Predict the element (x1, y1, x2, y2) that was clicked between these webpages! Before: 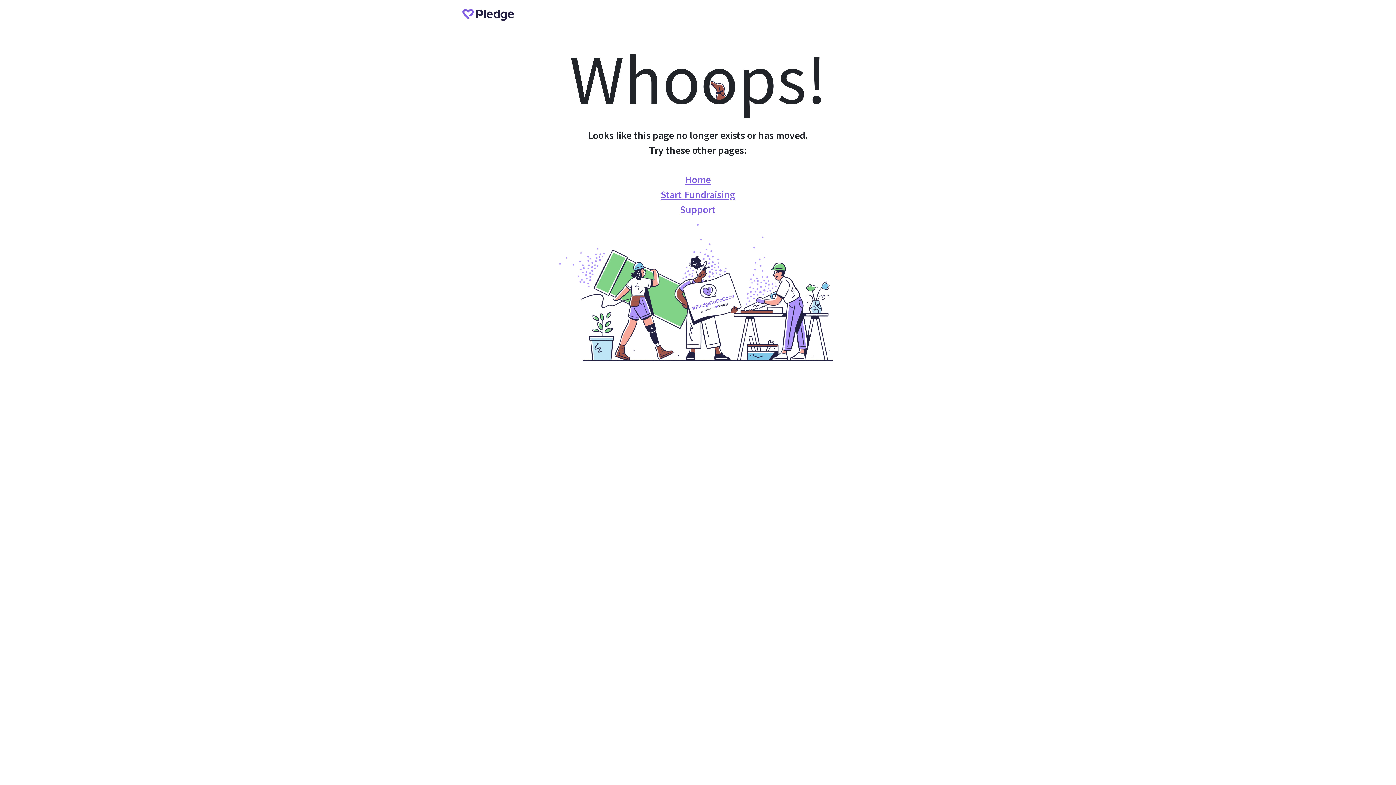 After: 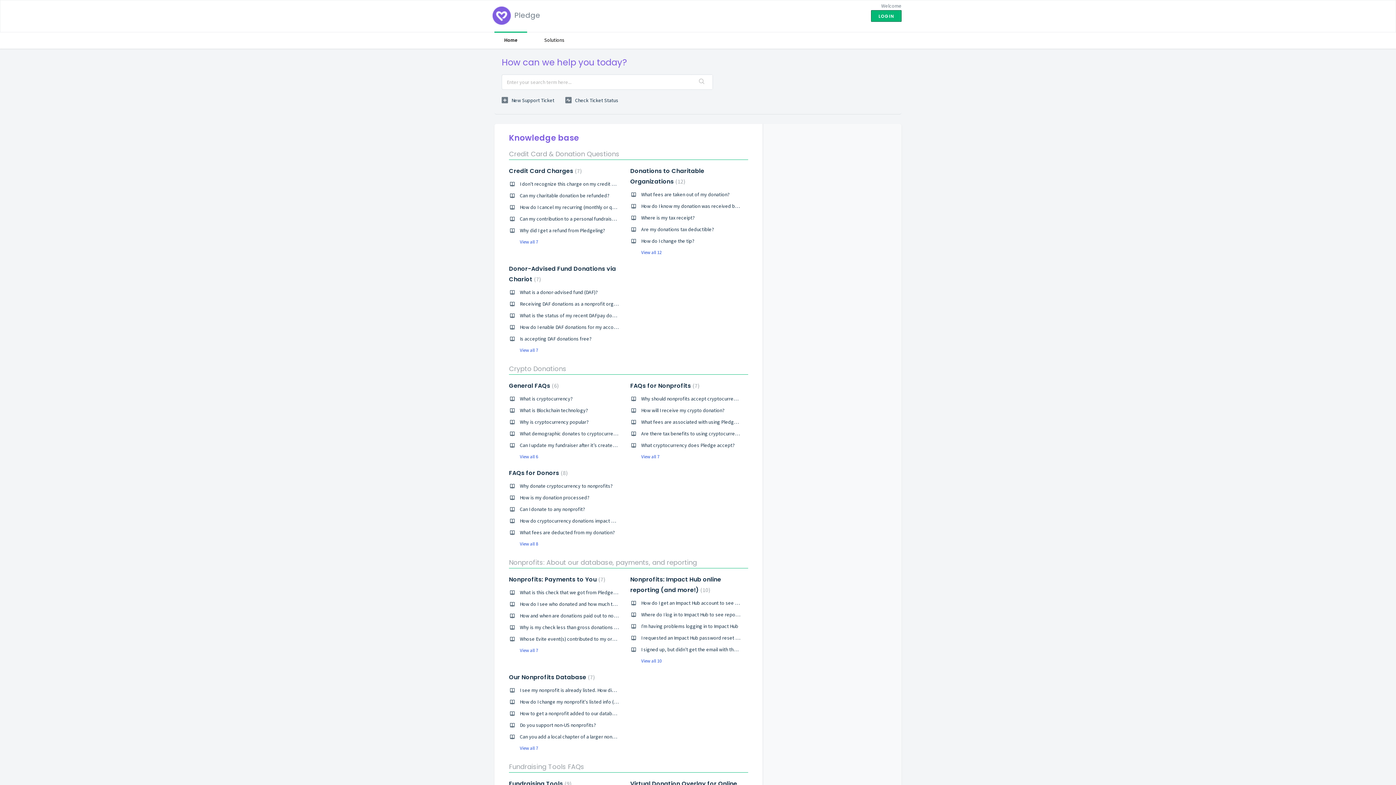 Action: bbox: (680, 202, 716, 216) label: Support